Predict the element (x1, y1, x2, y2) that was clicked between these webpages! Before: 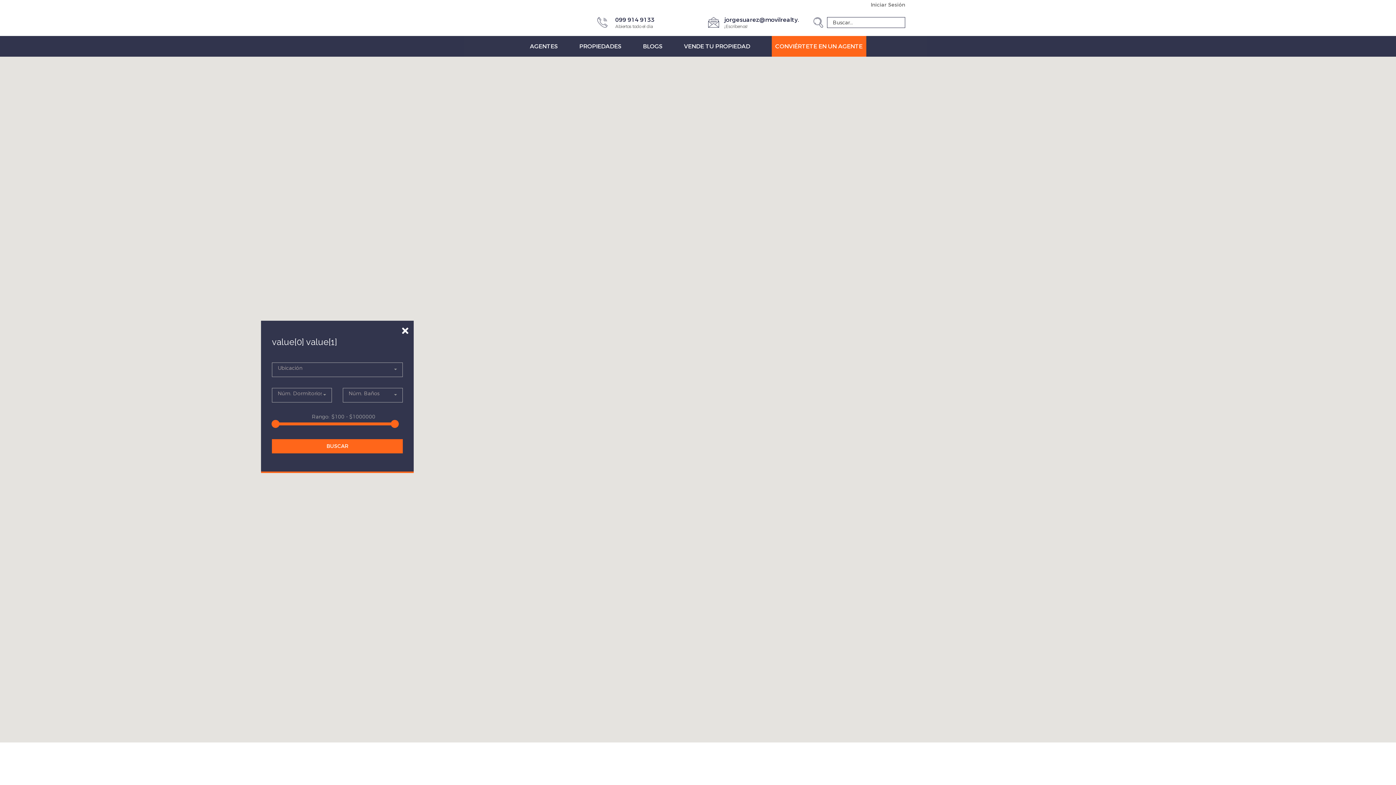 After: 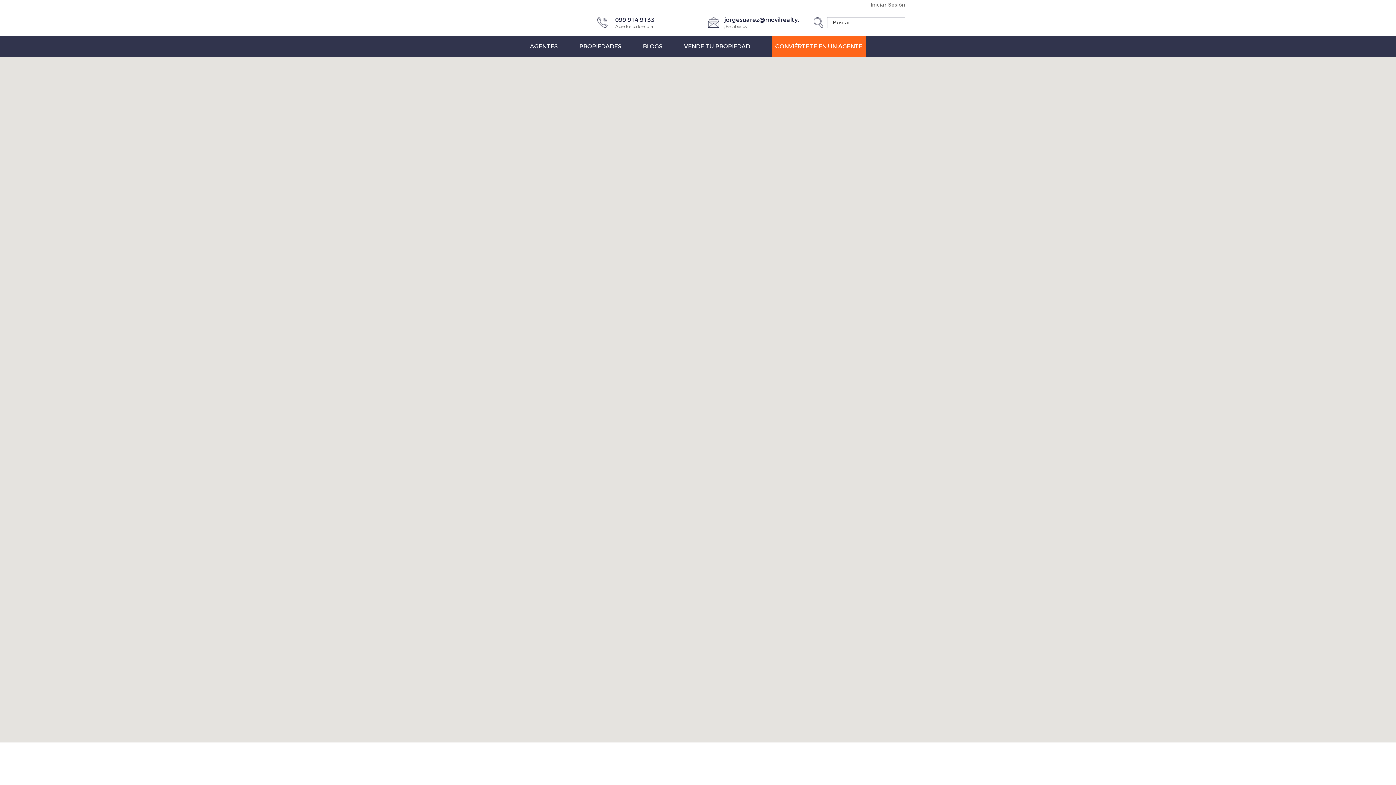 Action: label: AGENTES bbox: (530, 36, 558, 56)